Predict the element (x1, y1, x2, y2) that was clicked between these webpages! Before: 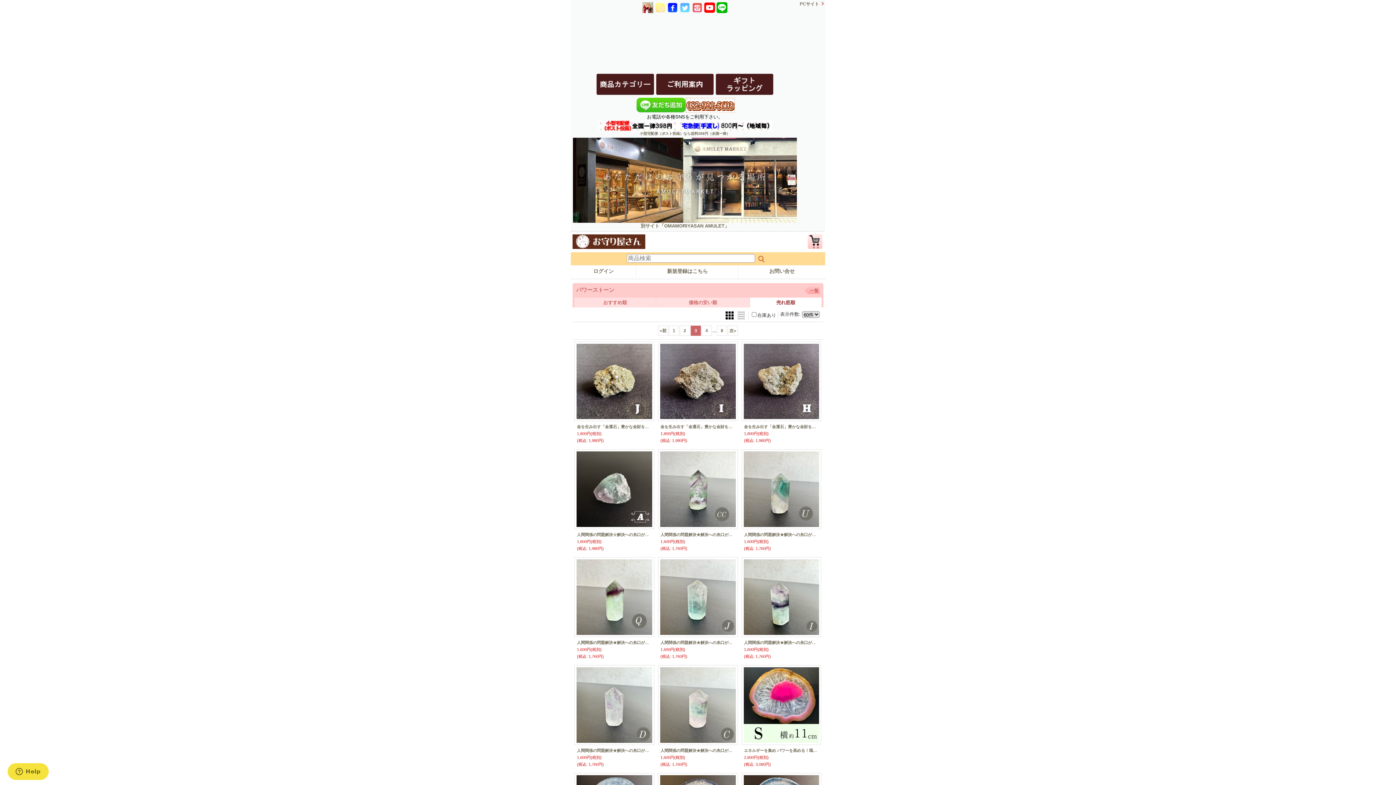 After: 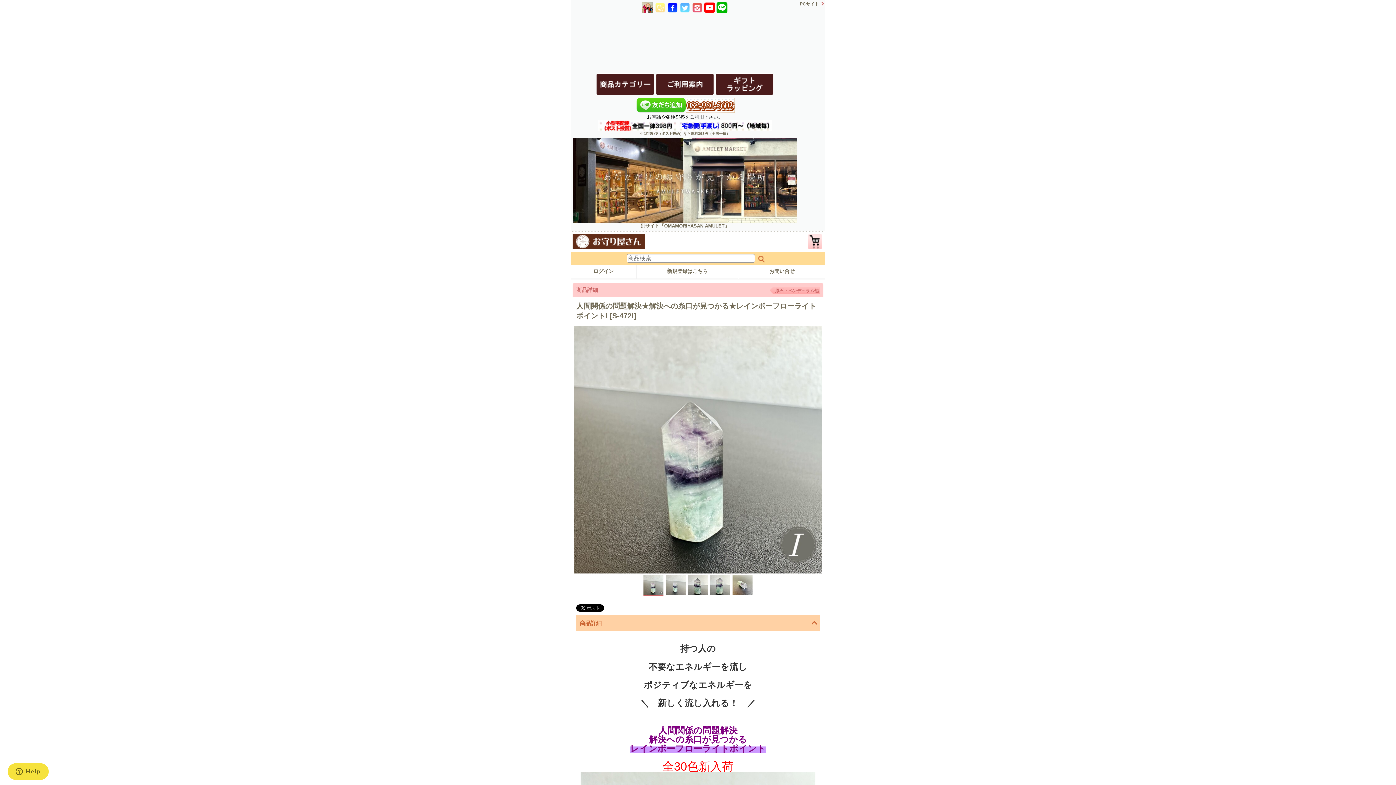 Action: label: 人間関係の問題解決★解決への糸口が見つかる★レインボーフローライト ポイントI bbox: (744, 639, 819, 645)